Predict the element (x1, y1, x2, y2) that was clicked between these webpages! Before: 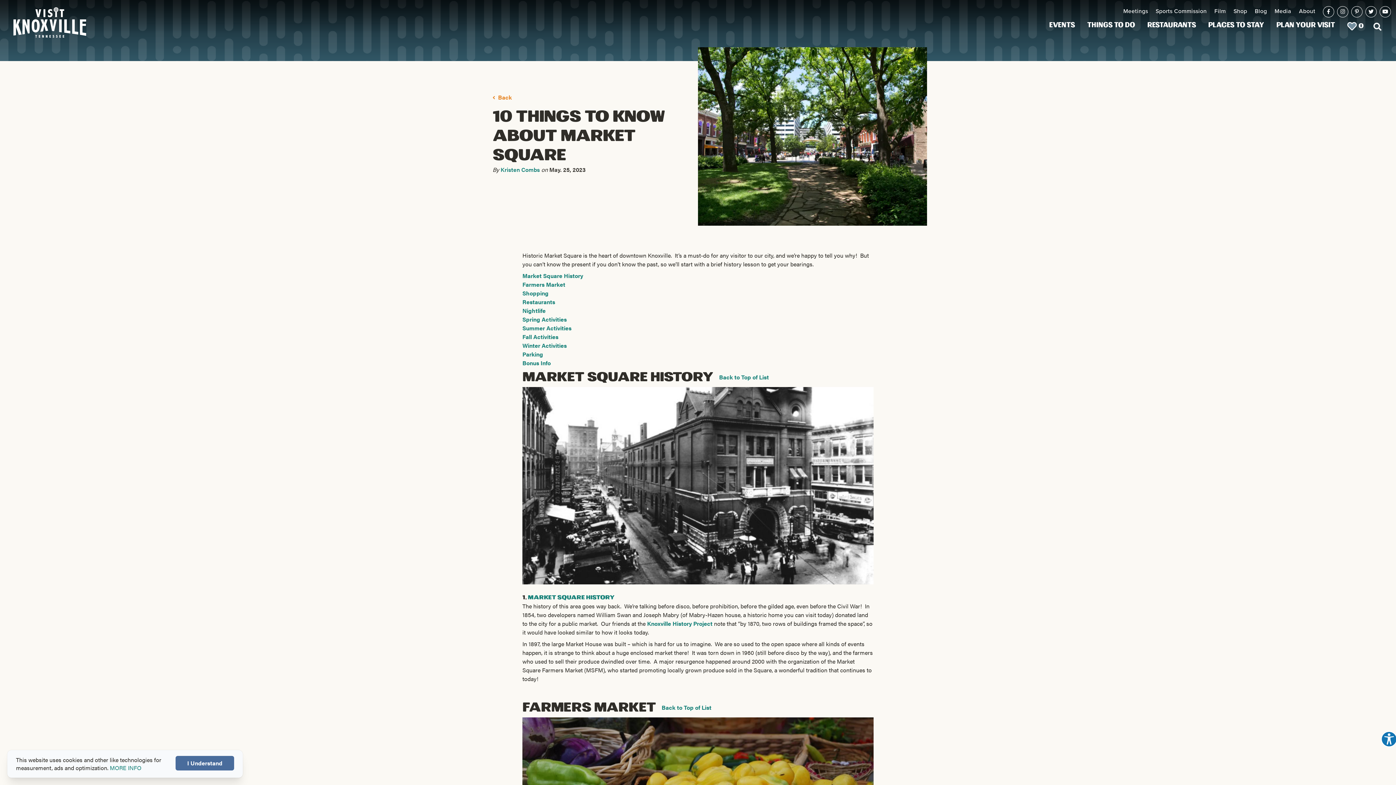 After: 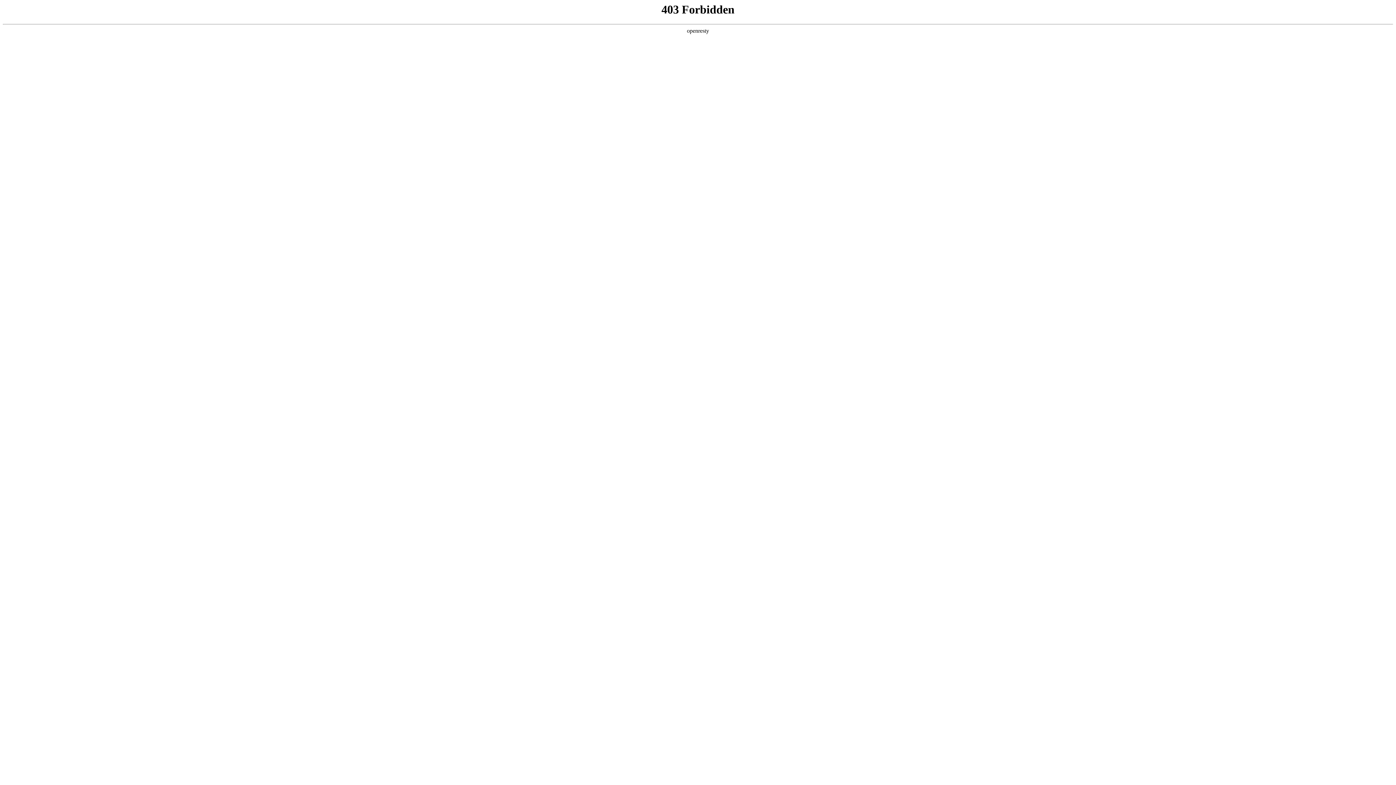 Action: label: Knoxville History Project bbox: (647, 619, 712, 628)